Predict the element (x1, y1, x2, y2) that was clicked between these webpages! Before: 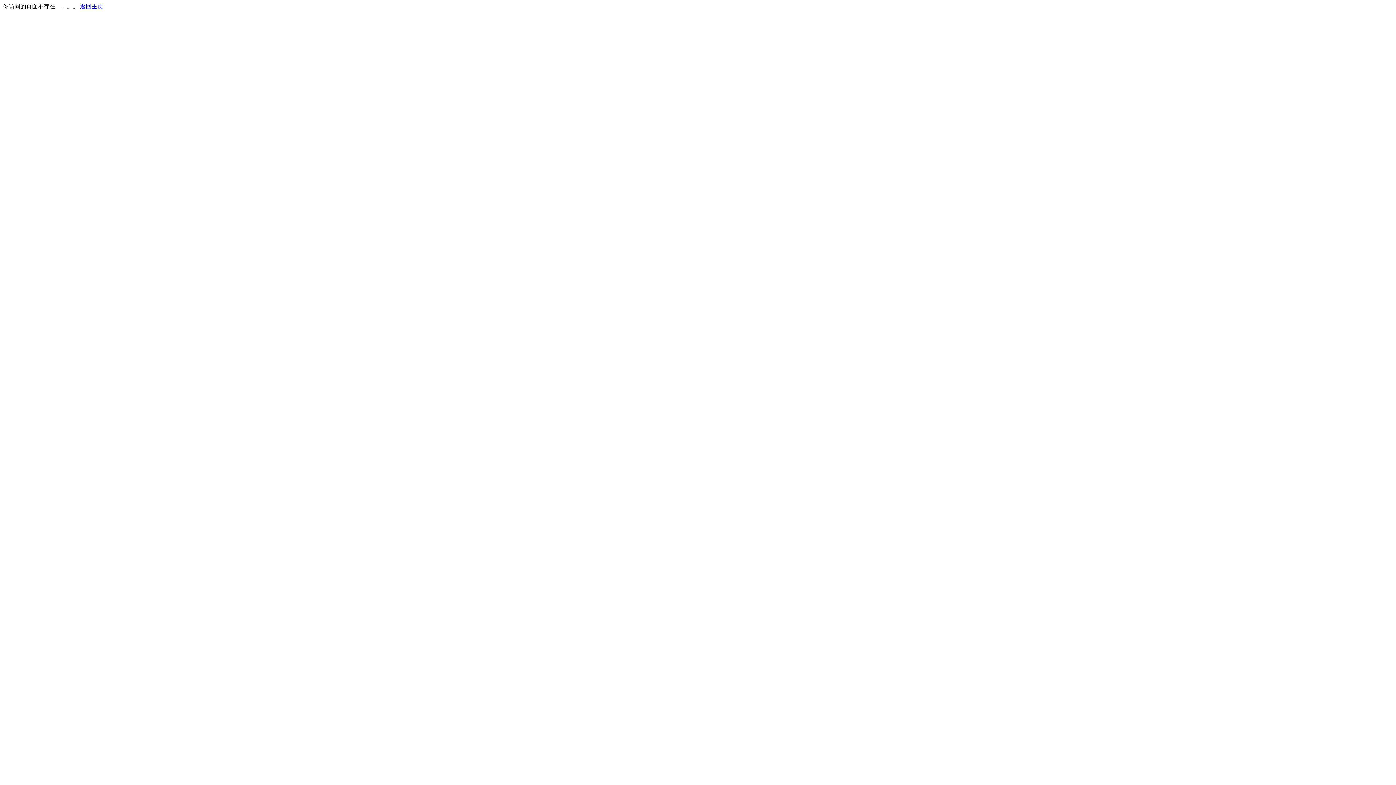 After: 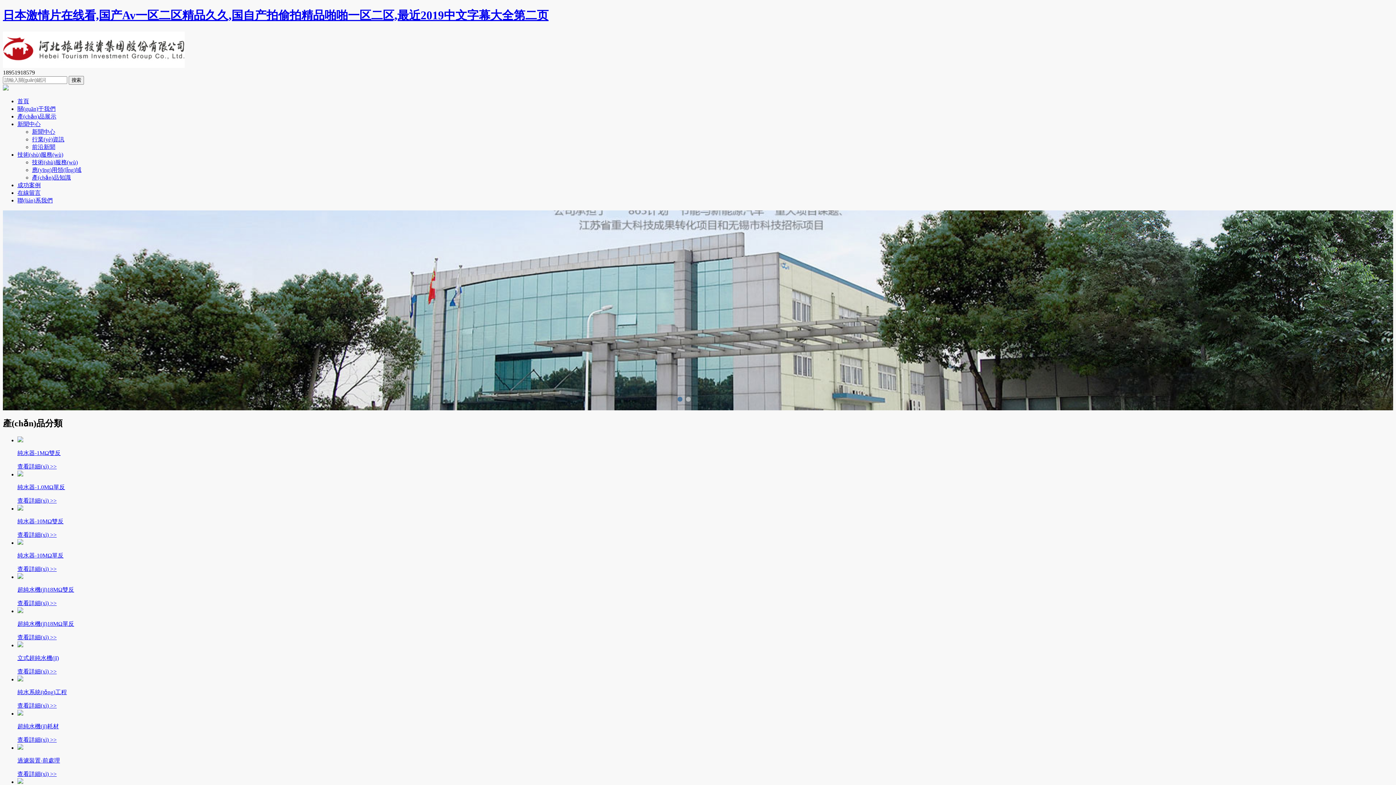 Action: label: 返回主页 bbox: (80, 3, 103, 9)